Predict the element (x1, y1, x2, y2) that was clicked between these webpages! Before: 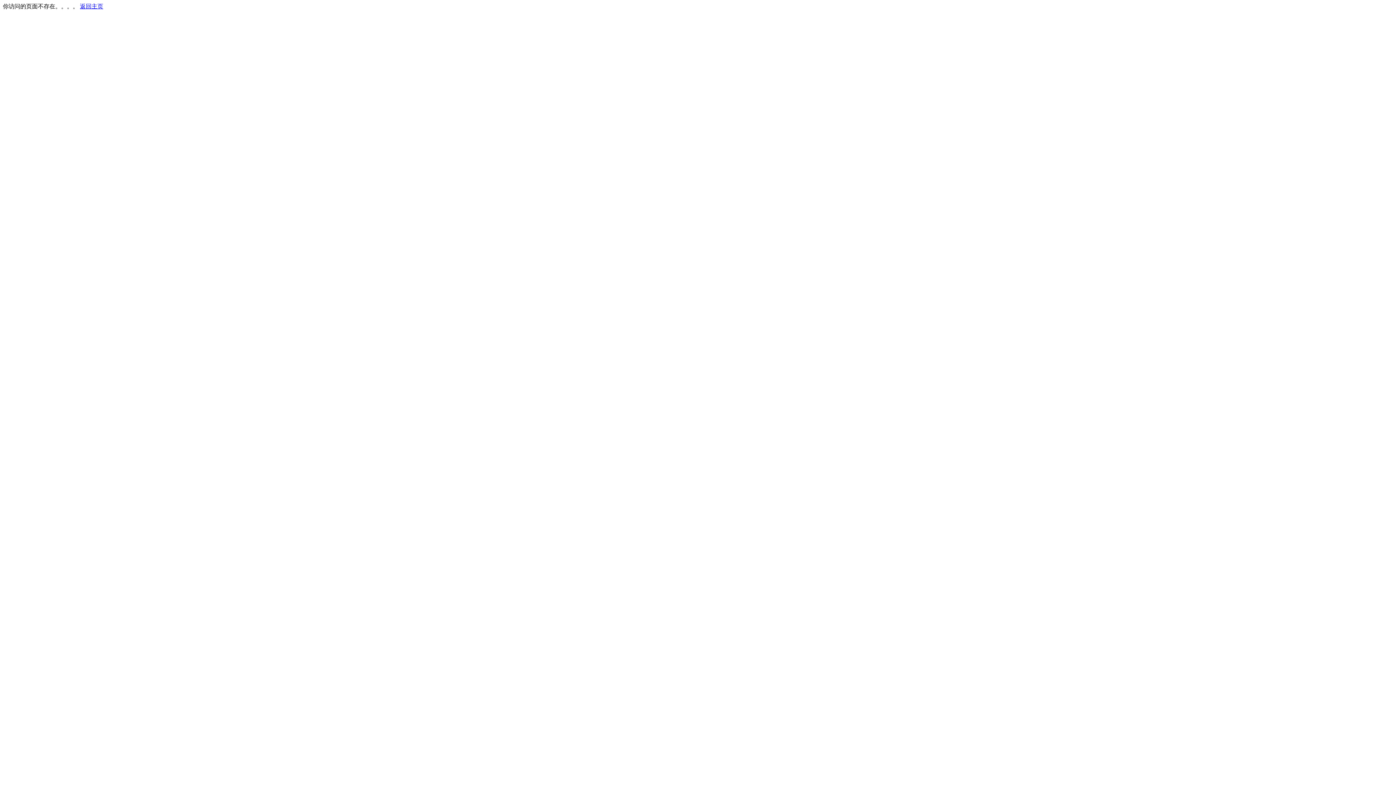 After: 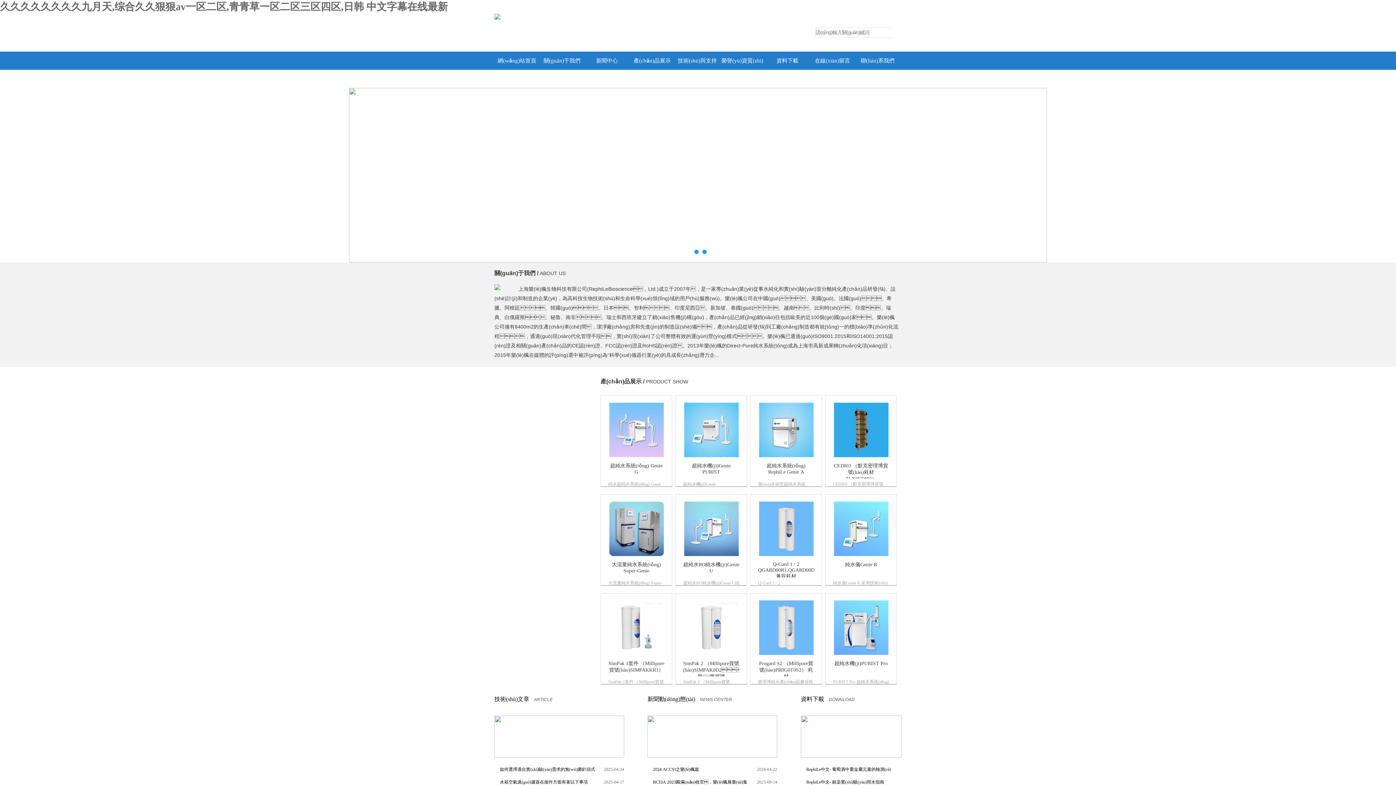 Action: bbox: (80, 3, 103, 9) label: 返回主页